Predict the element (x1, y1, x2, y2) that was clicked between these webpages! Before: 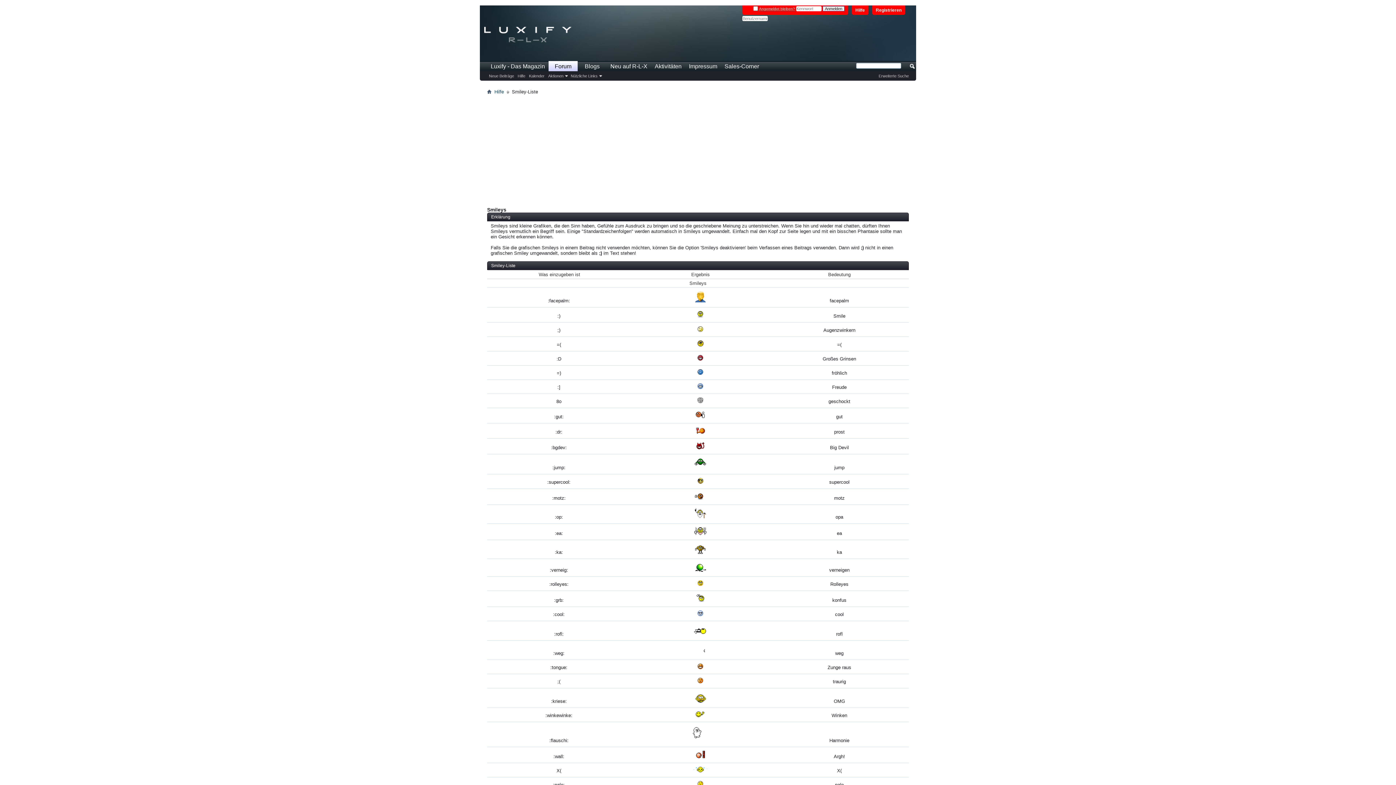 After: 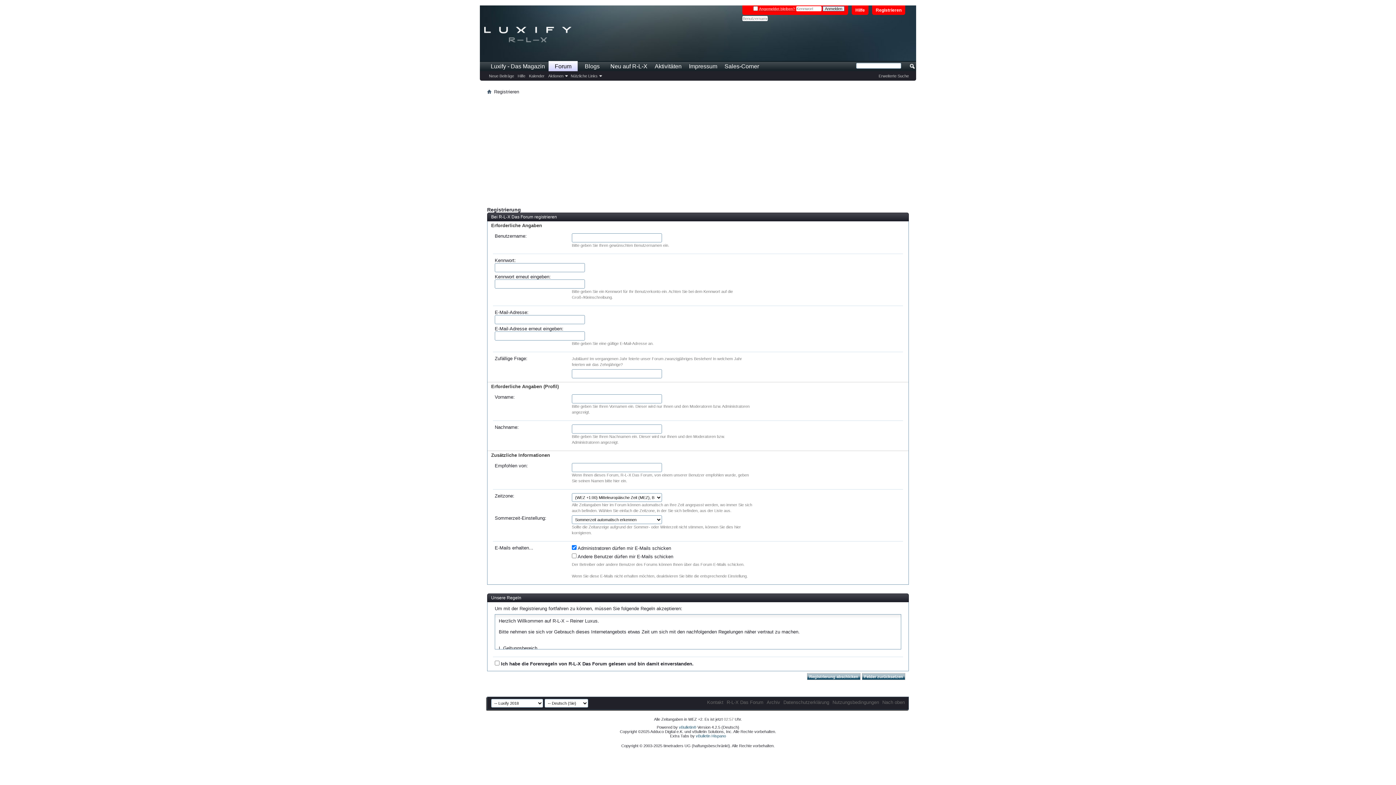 Action: bbox: (872, 5, 905, 14) label: Registrieren